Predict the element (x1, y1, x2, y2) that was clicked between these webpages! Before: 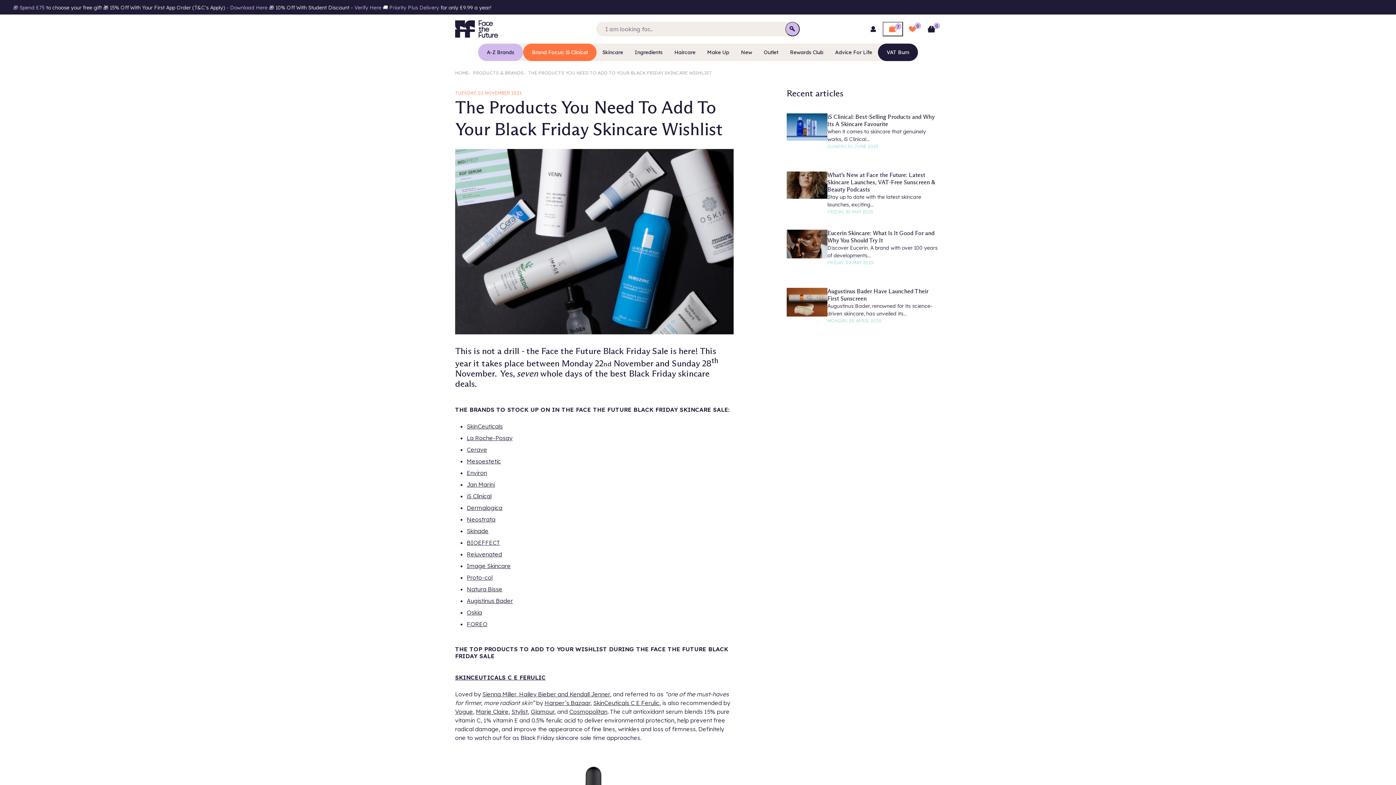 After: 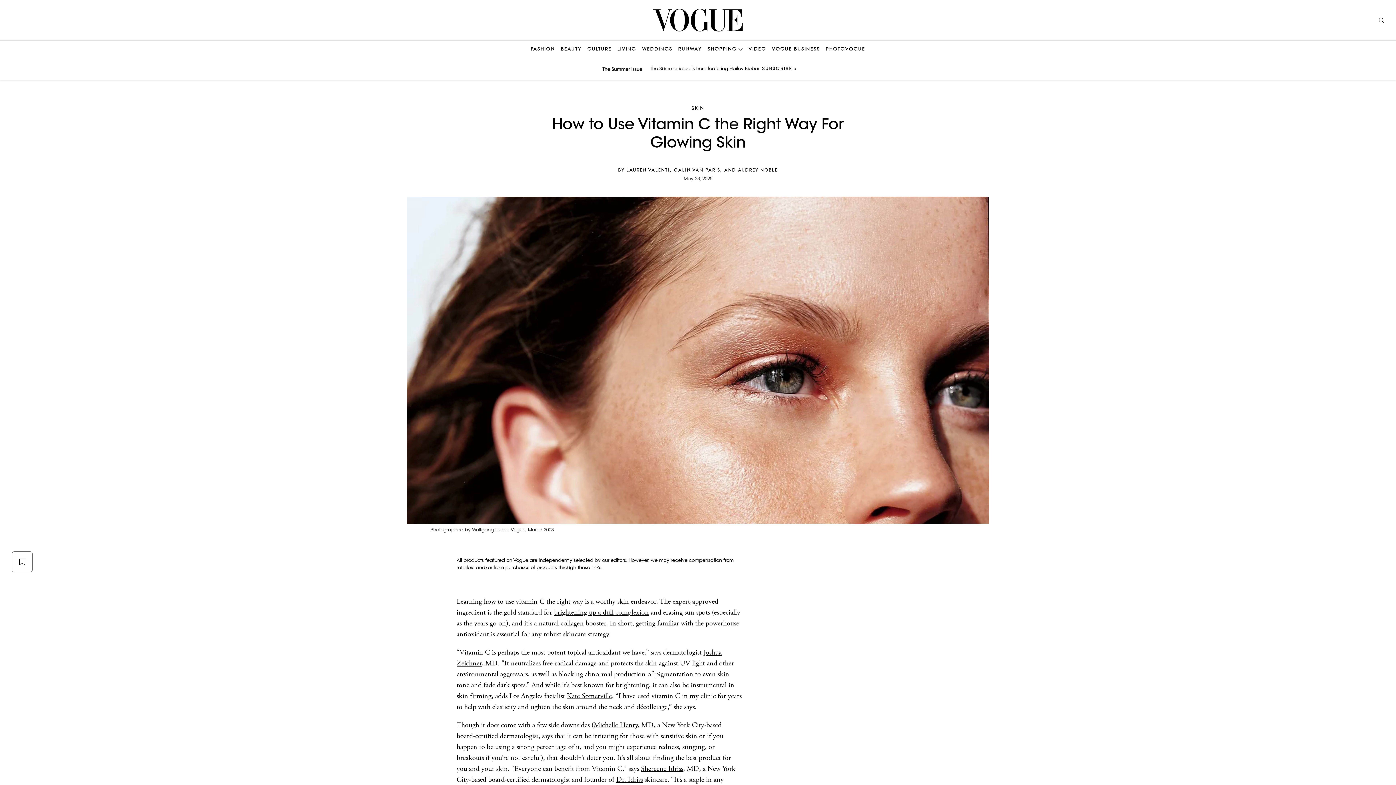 Action: label: Vogue bbox: (455, 708, 473, 715)